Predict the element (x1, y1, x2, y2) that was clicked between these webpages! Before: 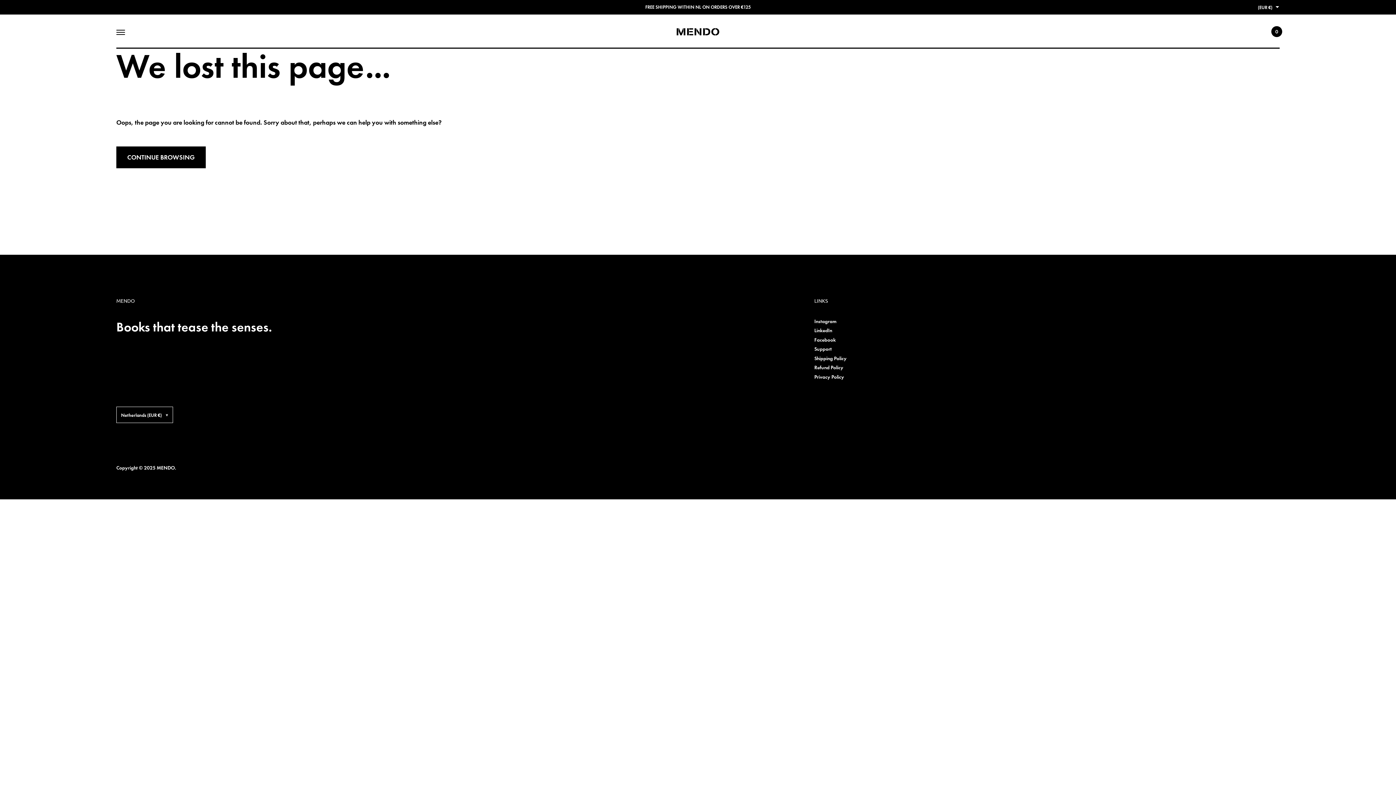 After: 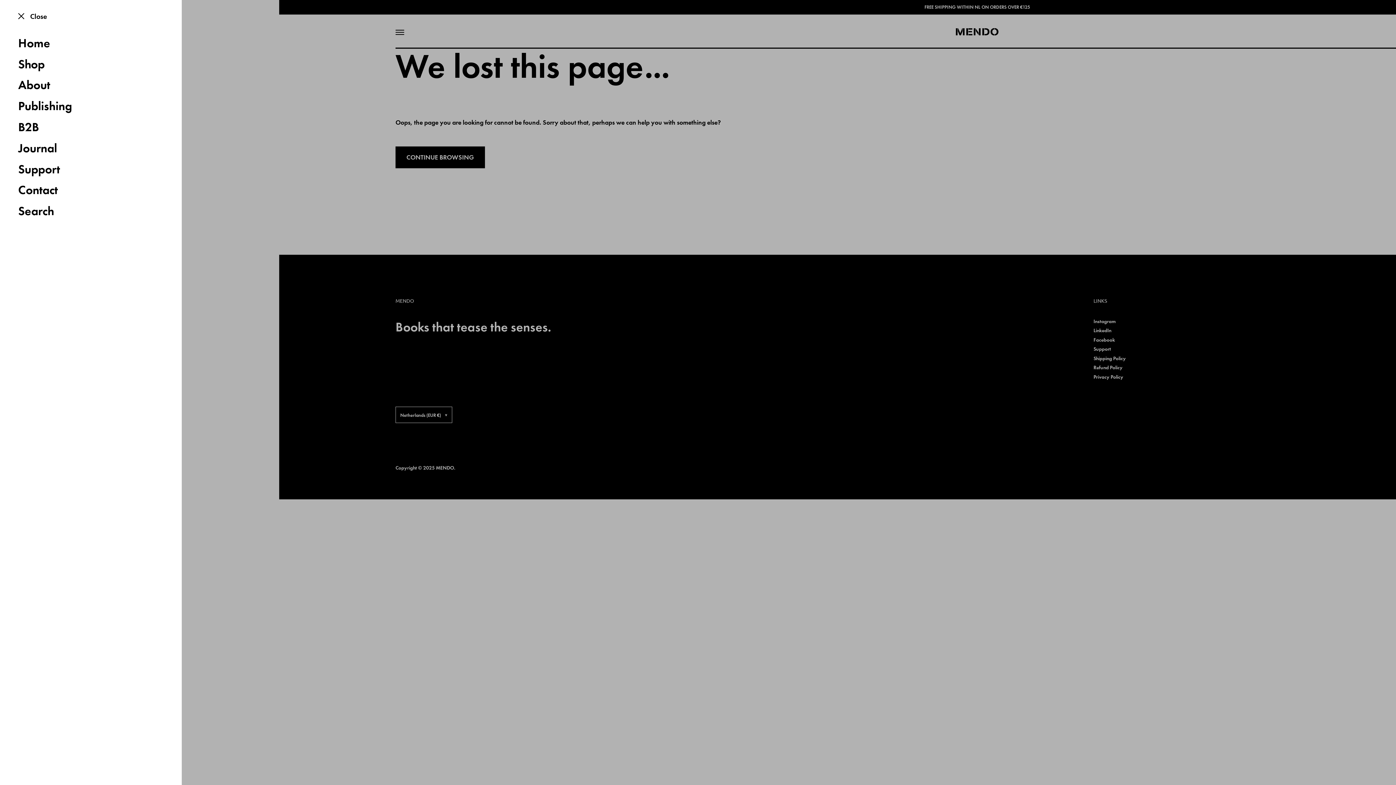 Action: bbox: (112, 23, 129, 39)